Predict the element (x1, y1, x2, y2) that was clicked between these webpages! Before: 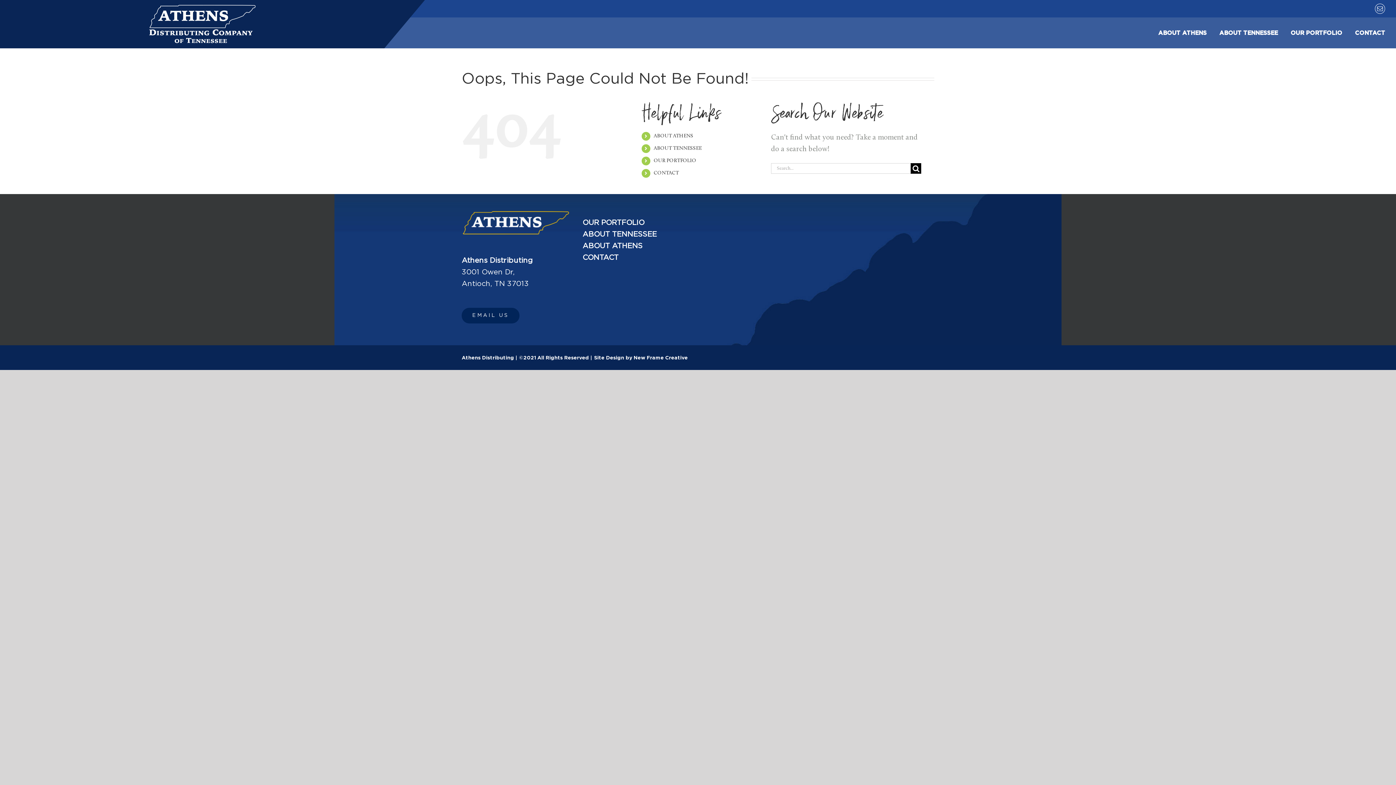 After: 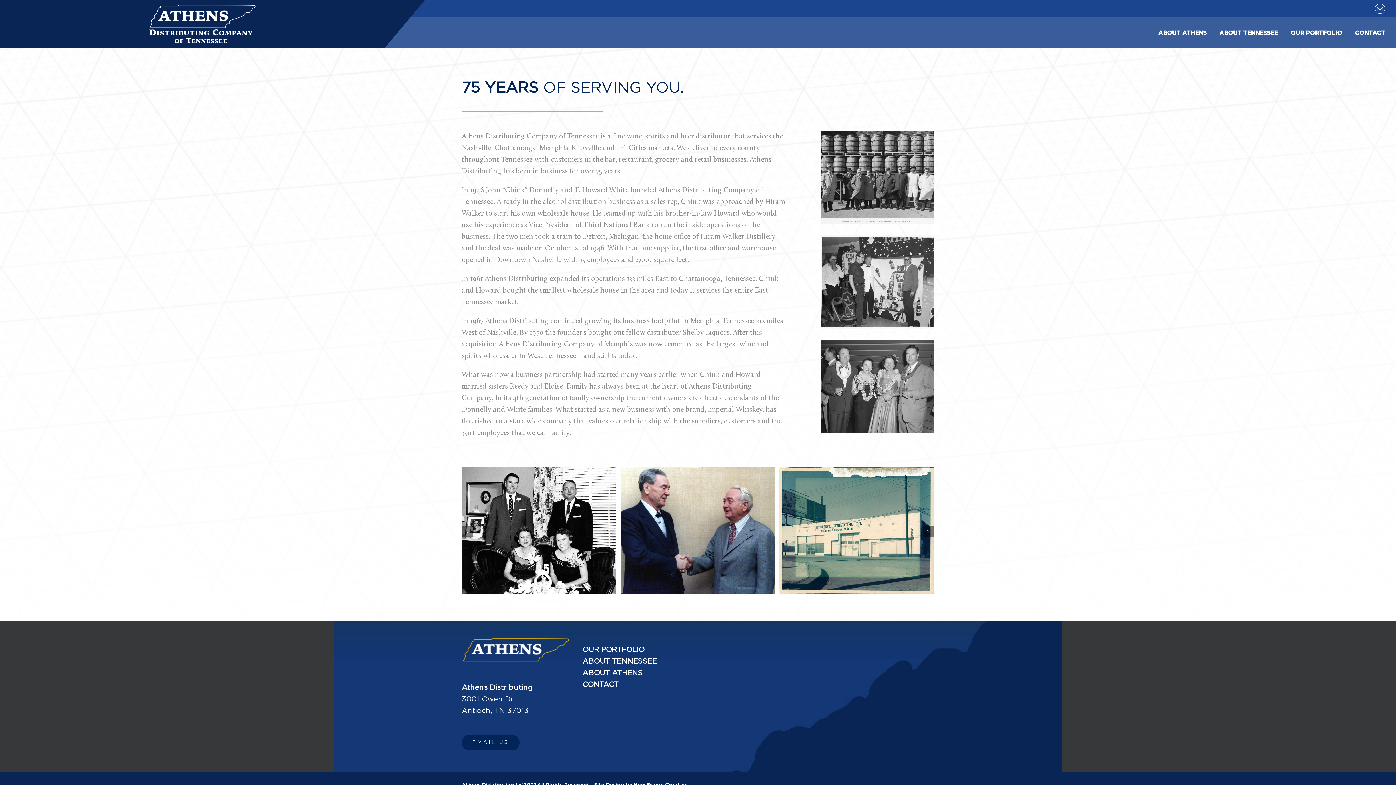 Action: bbox: (653, 133, 693, 139) label: ABOUT ATHENS